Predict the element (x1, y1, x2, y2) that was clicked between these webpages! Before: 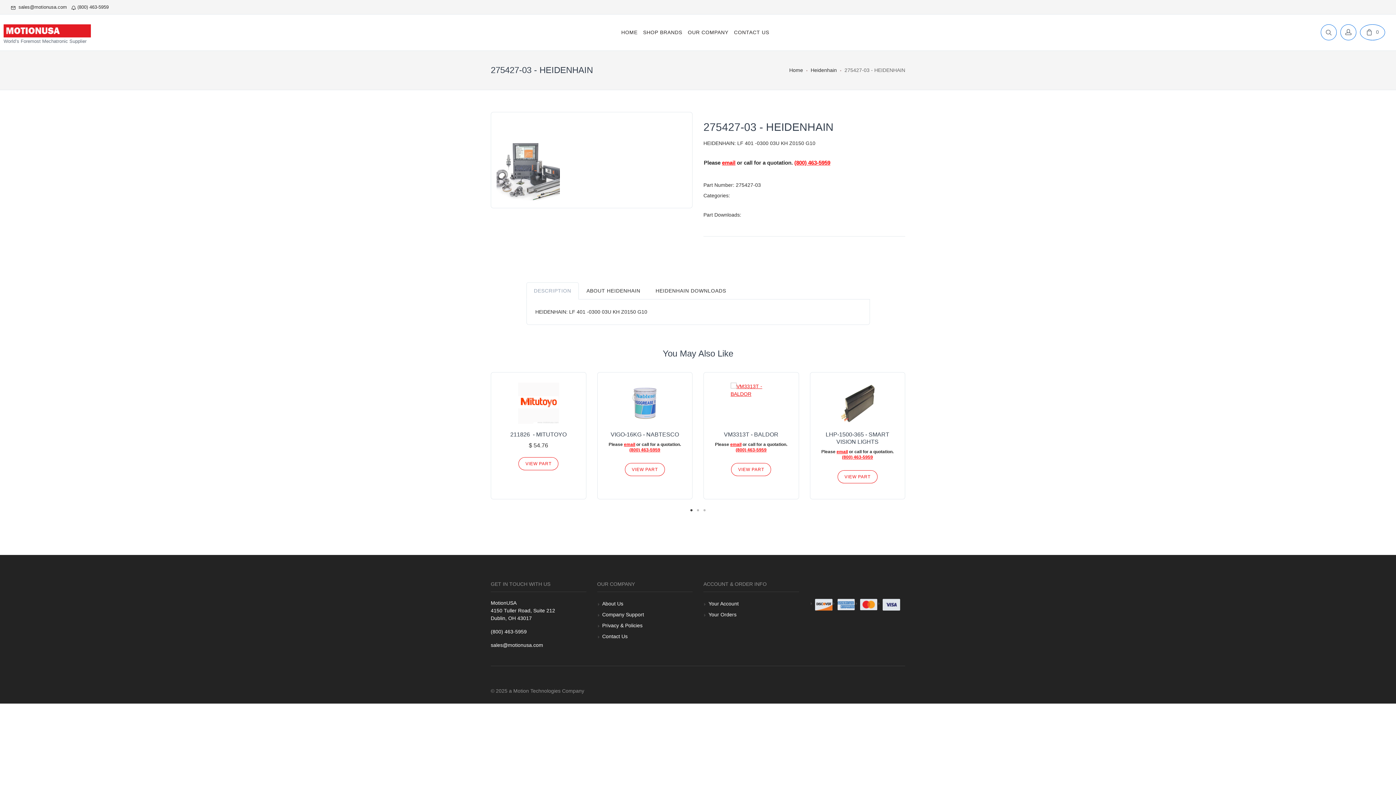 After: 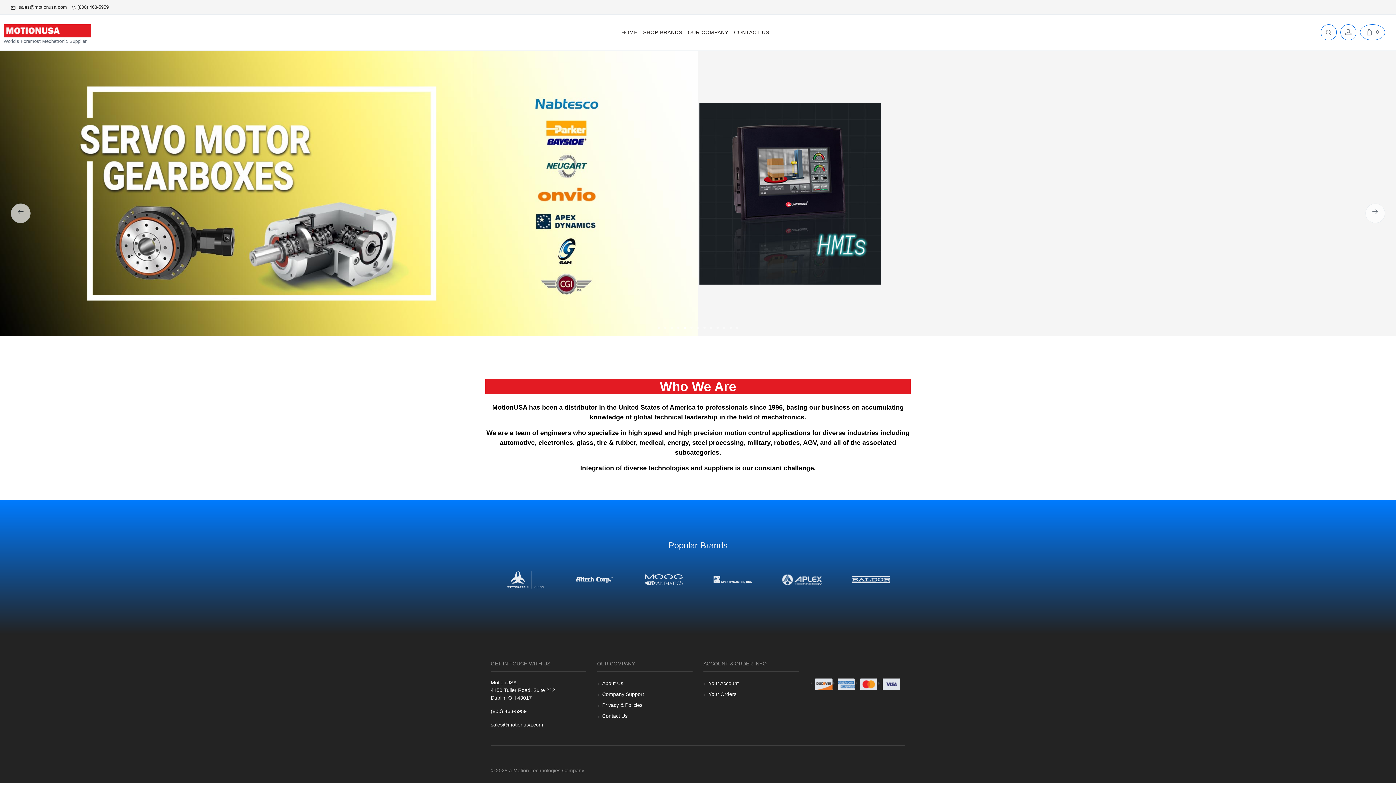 Action: bbox: (789, 67, 803, 73) label: Go Home